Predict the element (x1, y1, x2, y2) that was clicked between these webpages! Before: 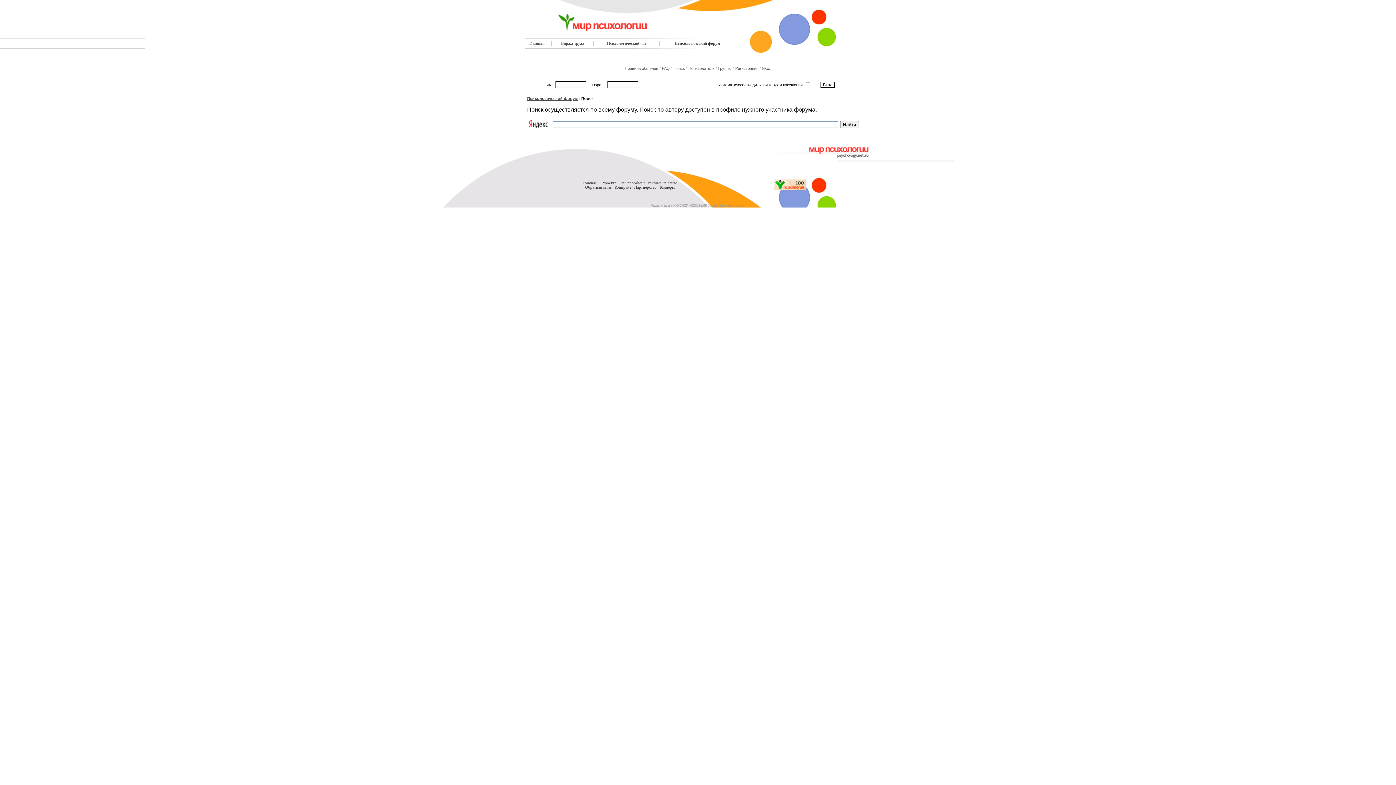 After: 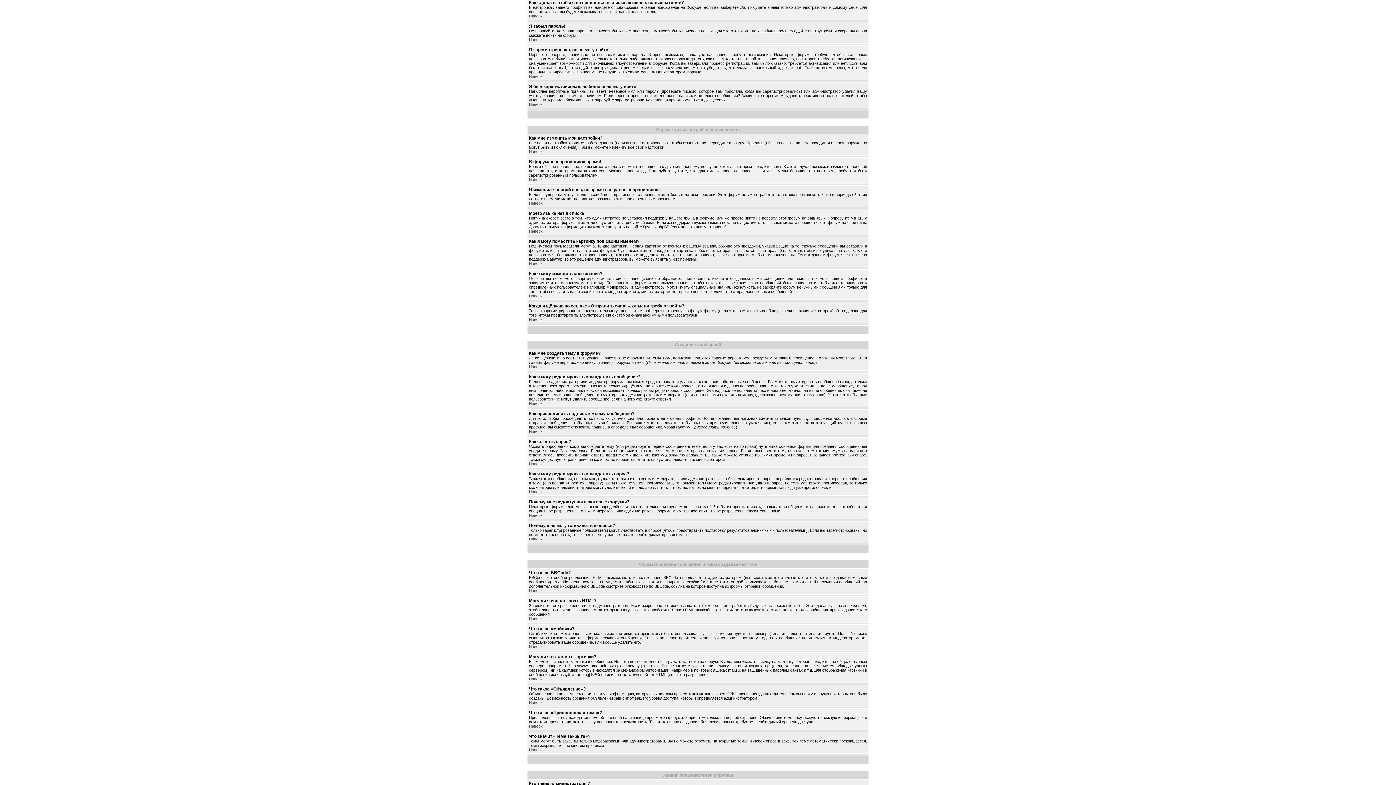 Action: label: Правила общения bbox: (624, 66, 658, 70)